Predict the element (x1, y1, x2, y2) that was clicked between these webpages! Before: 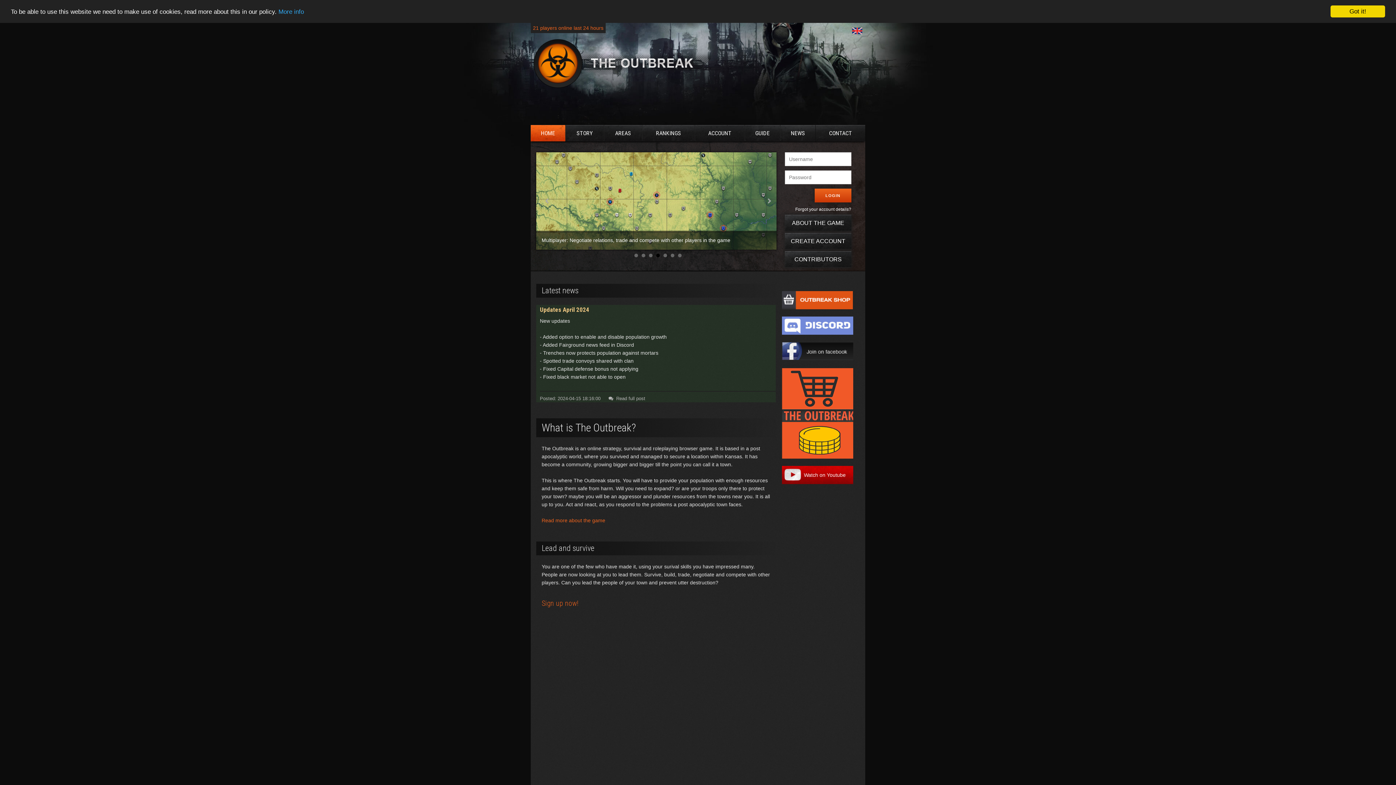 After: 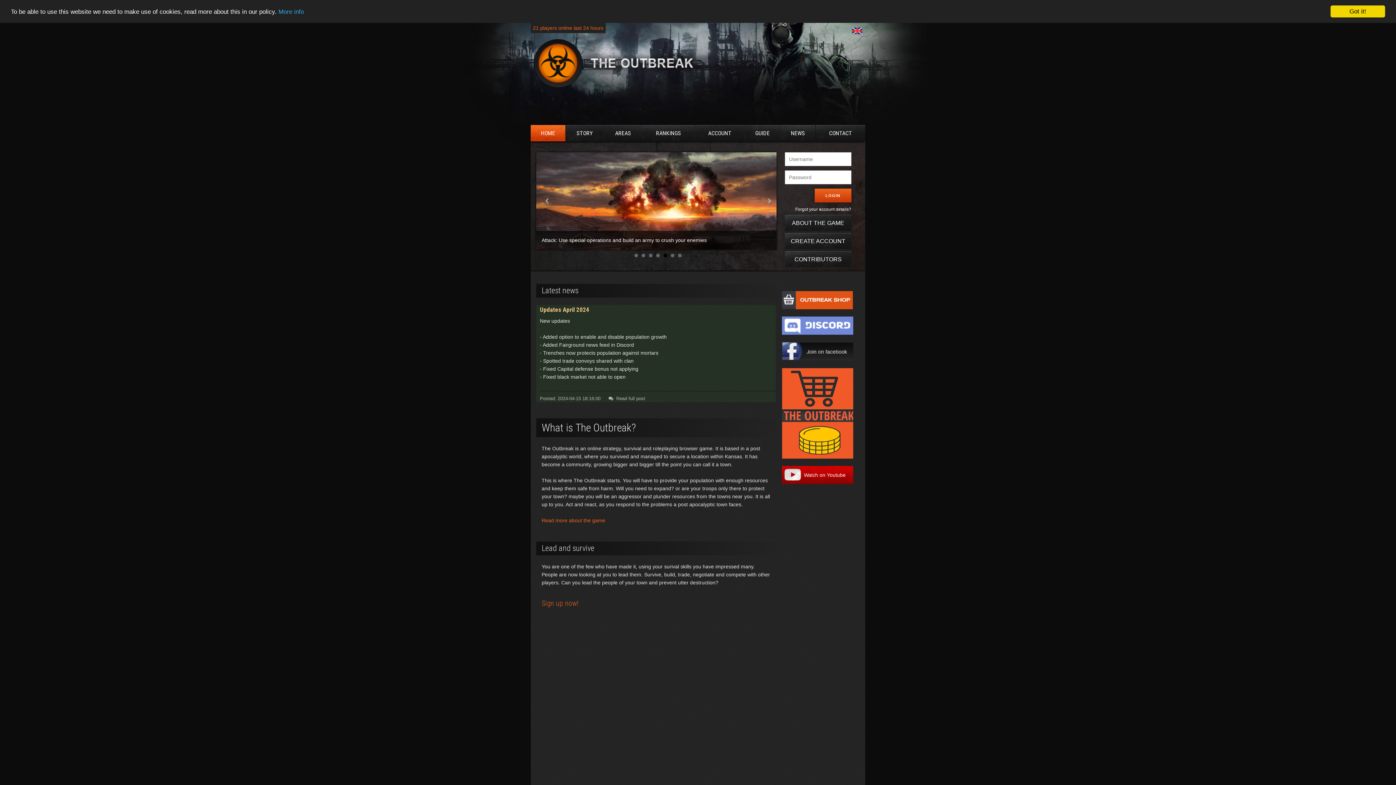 Action: bbox: (530, 125, 565, 141) label: HOME